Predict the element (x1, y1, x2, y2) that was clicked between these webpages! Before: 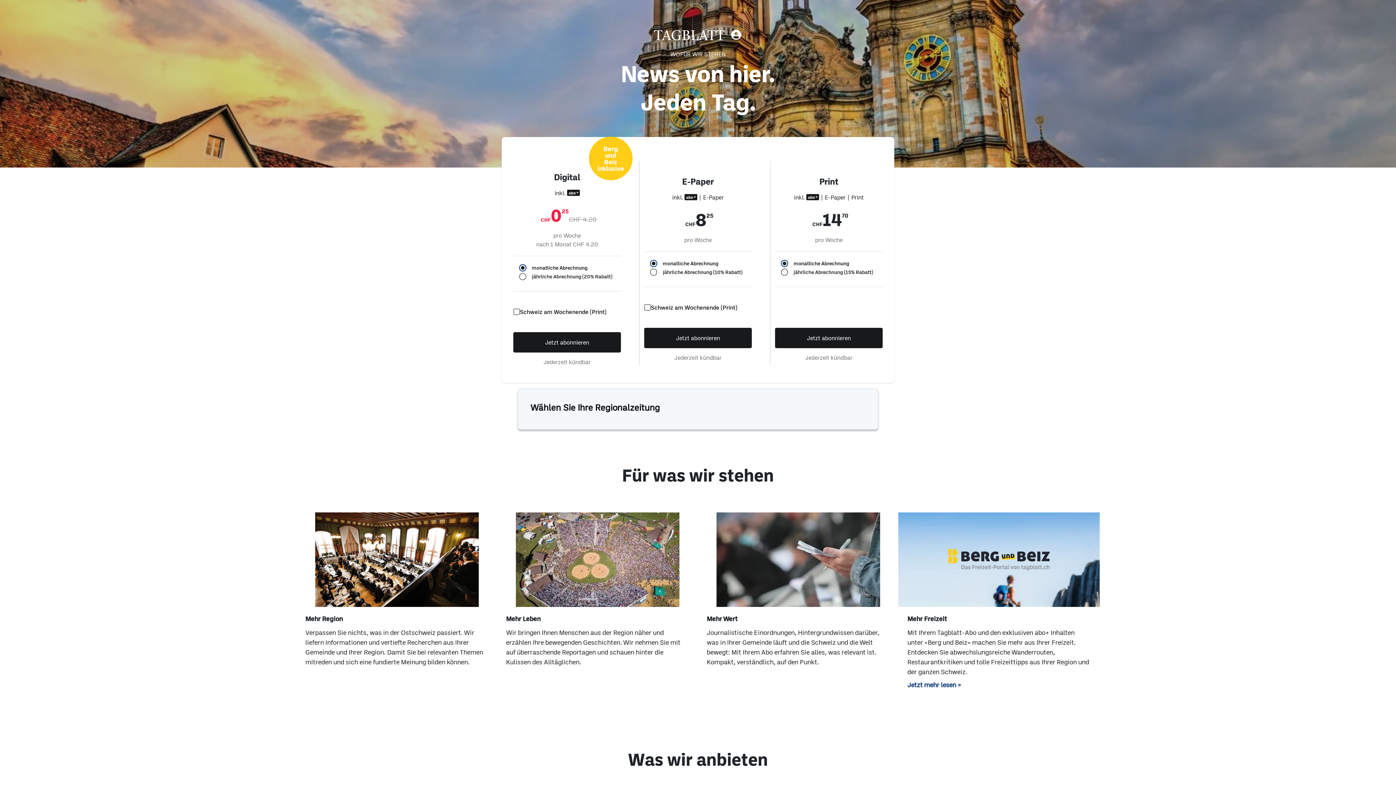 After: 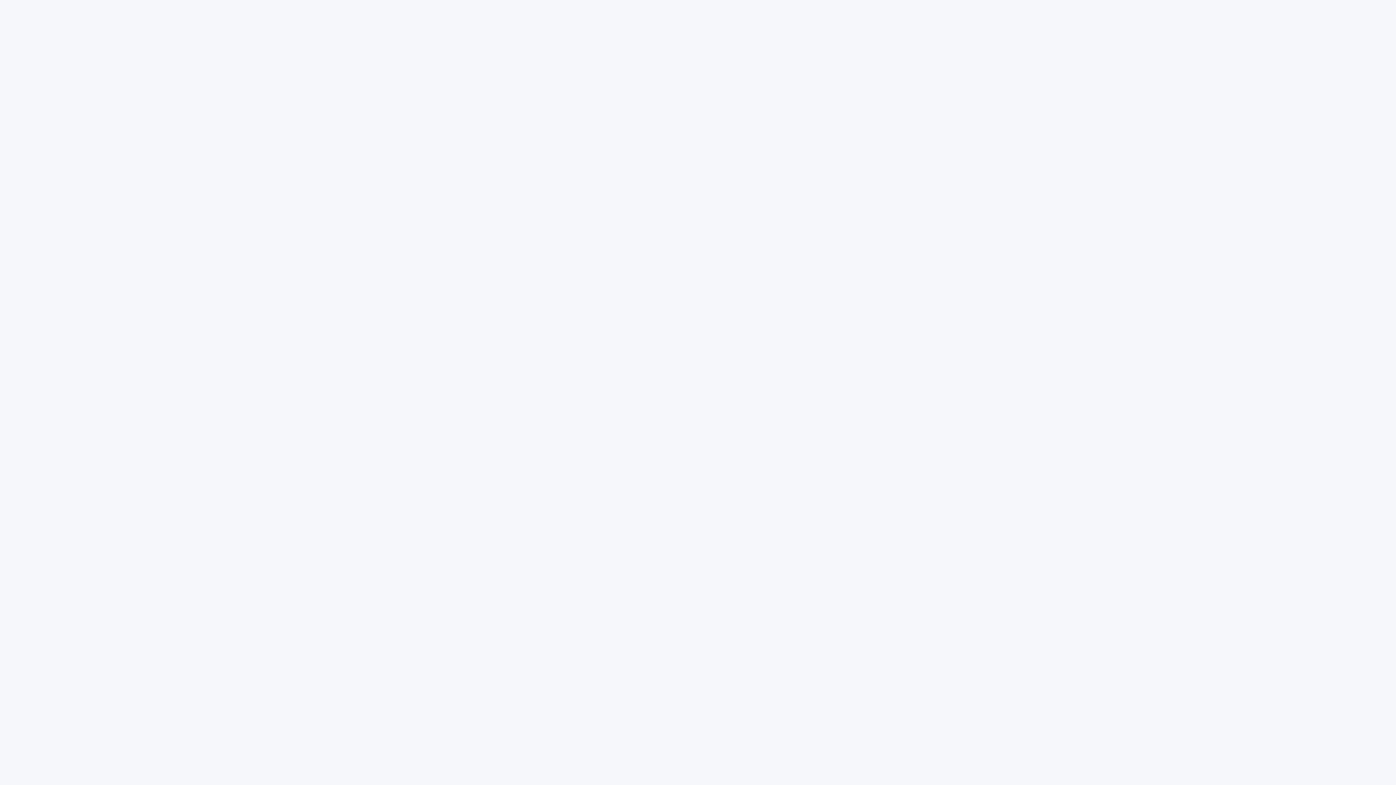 Action: bbox: (695, 29, 706, 40)